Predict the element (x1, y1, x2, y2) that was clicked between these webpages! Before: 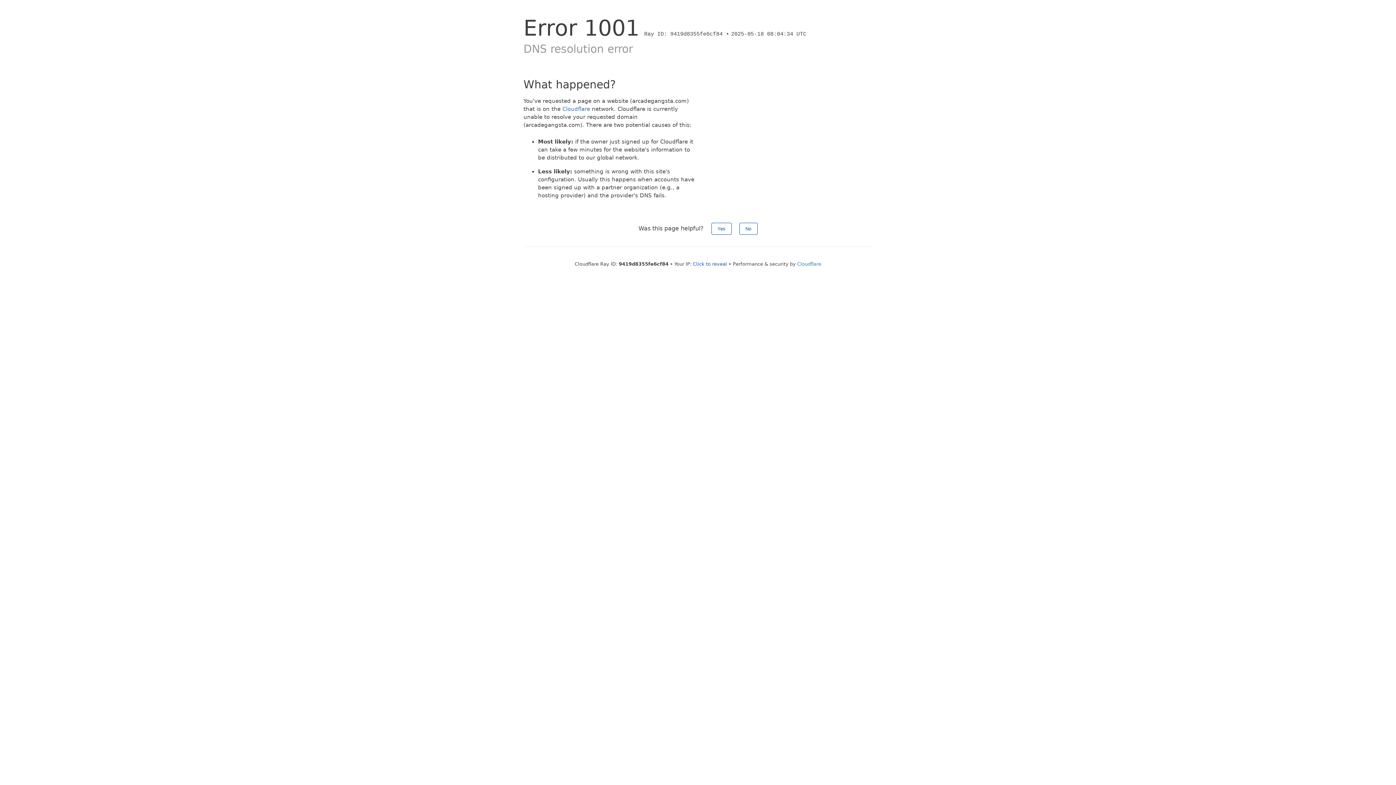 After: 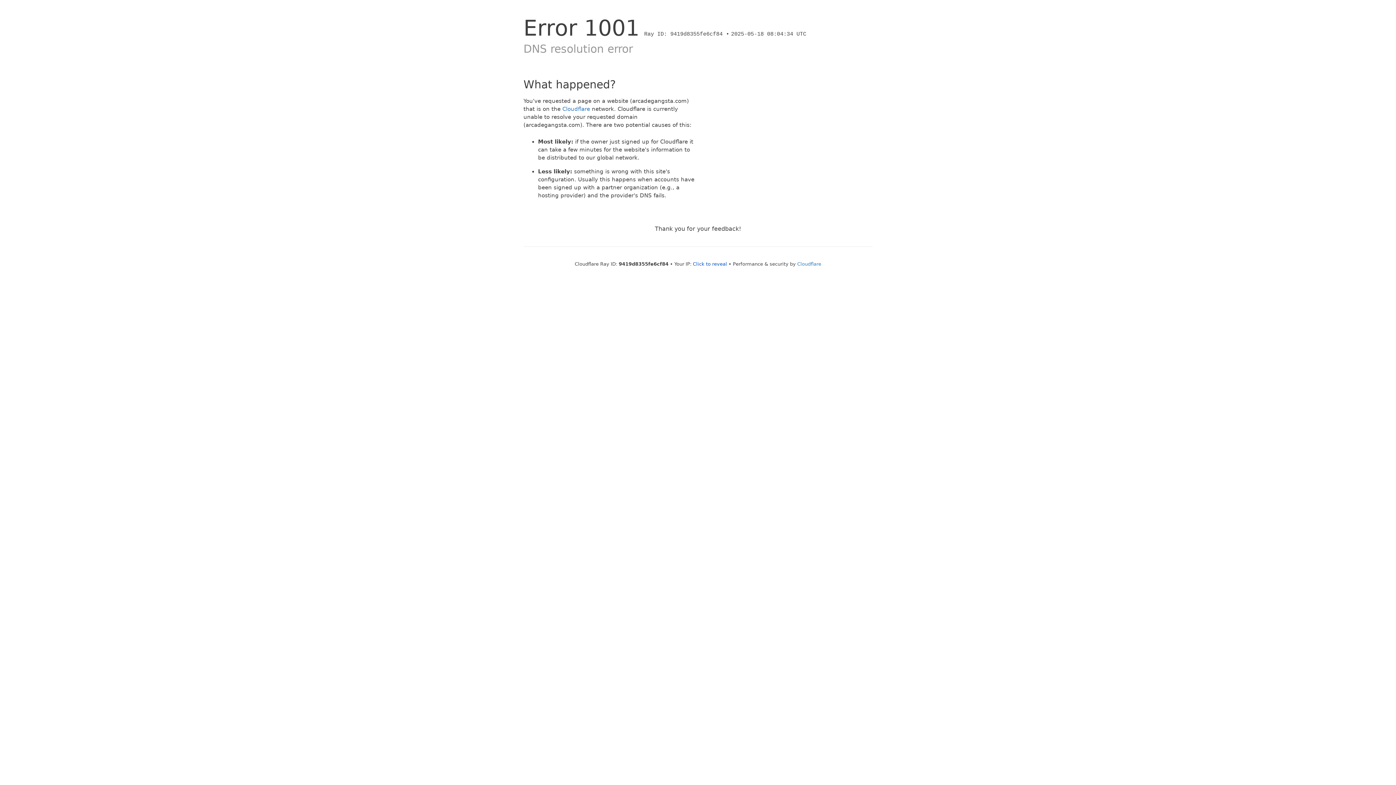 Action: label: No bbox: (739, 222, 757, 234)